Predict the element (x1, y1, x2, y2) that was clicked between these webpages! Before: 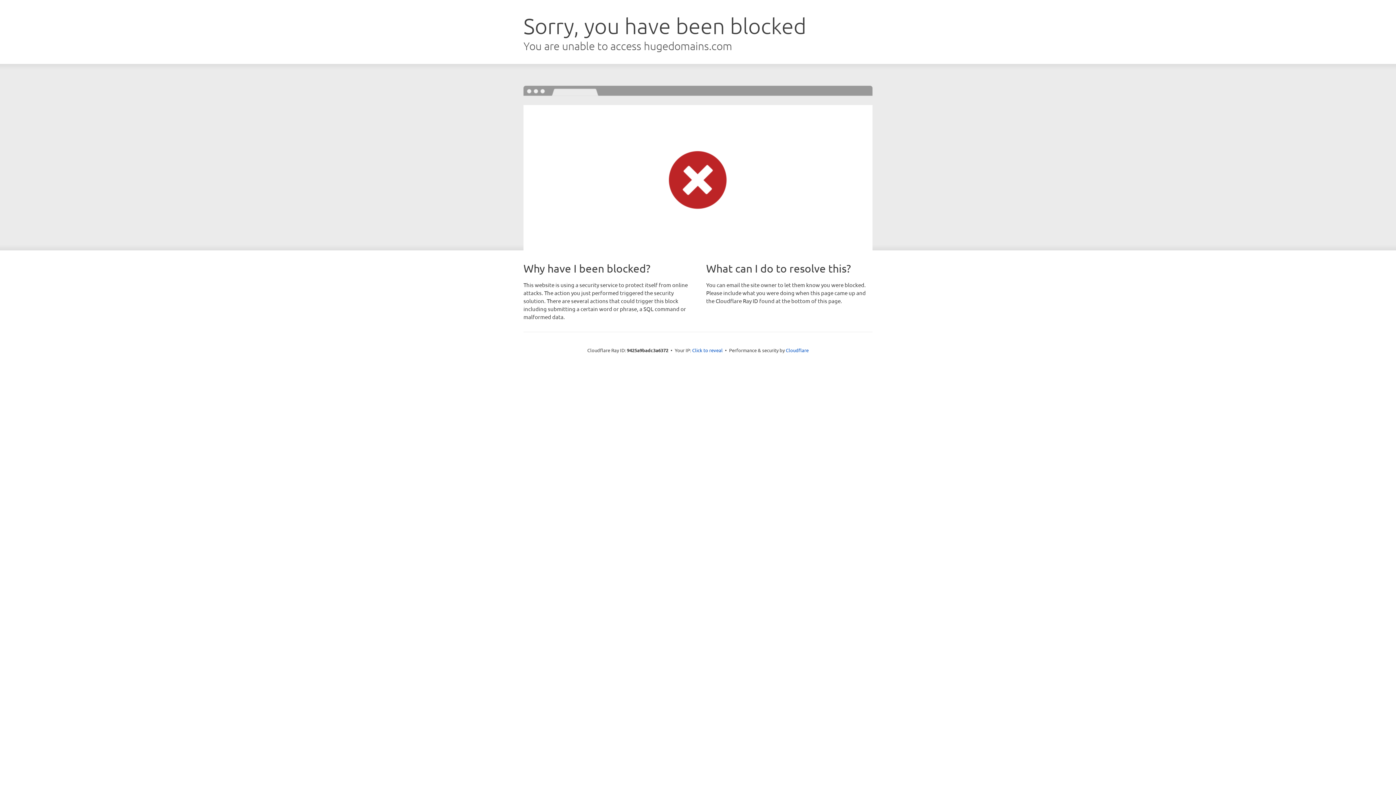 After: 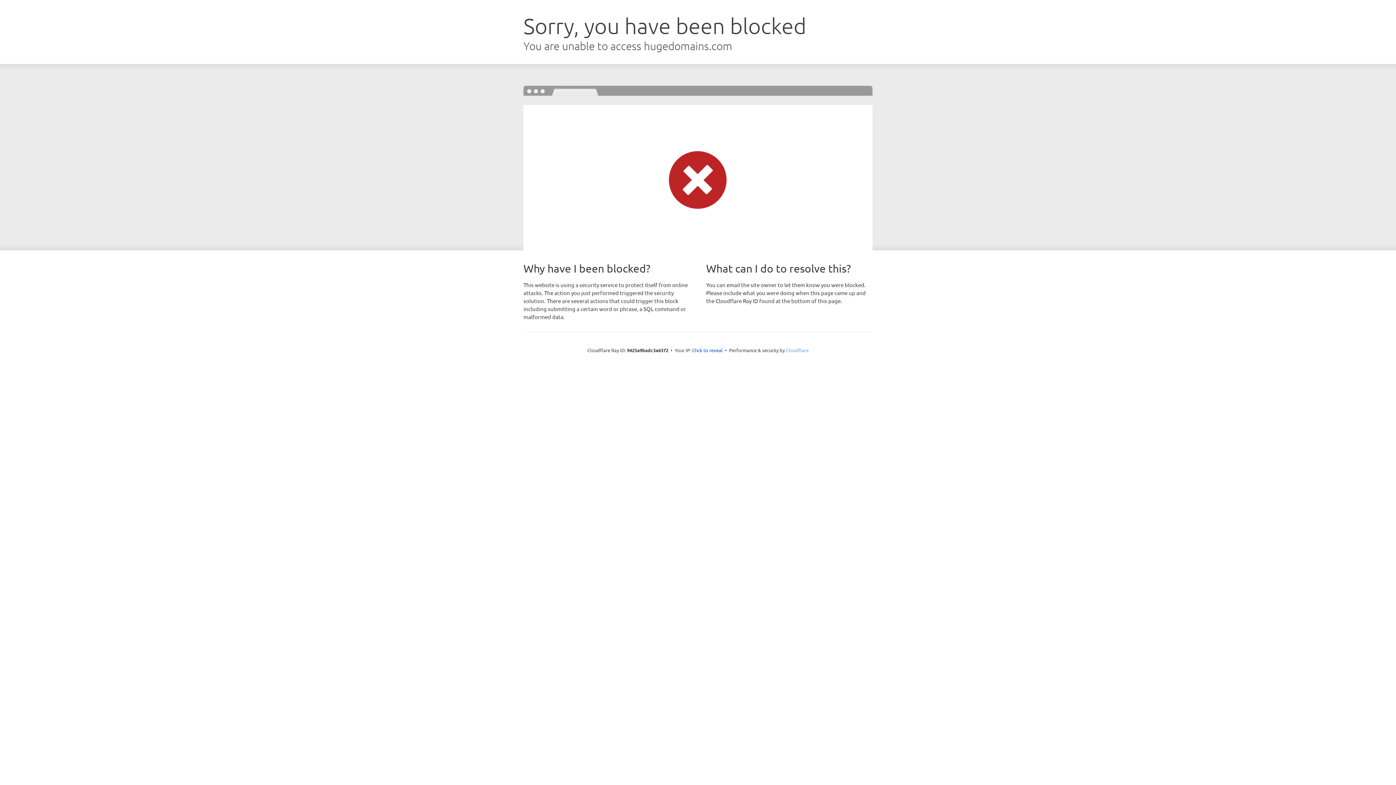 Action: label: Cloudflare bbox: (786, 347, 808, 353)